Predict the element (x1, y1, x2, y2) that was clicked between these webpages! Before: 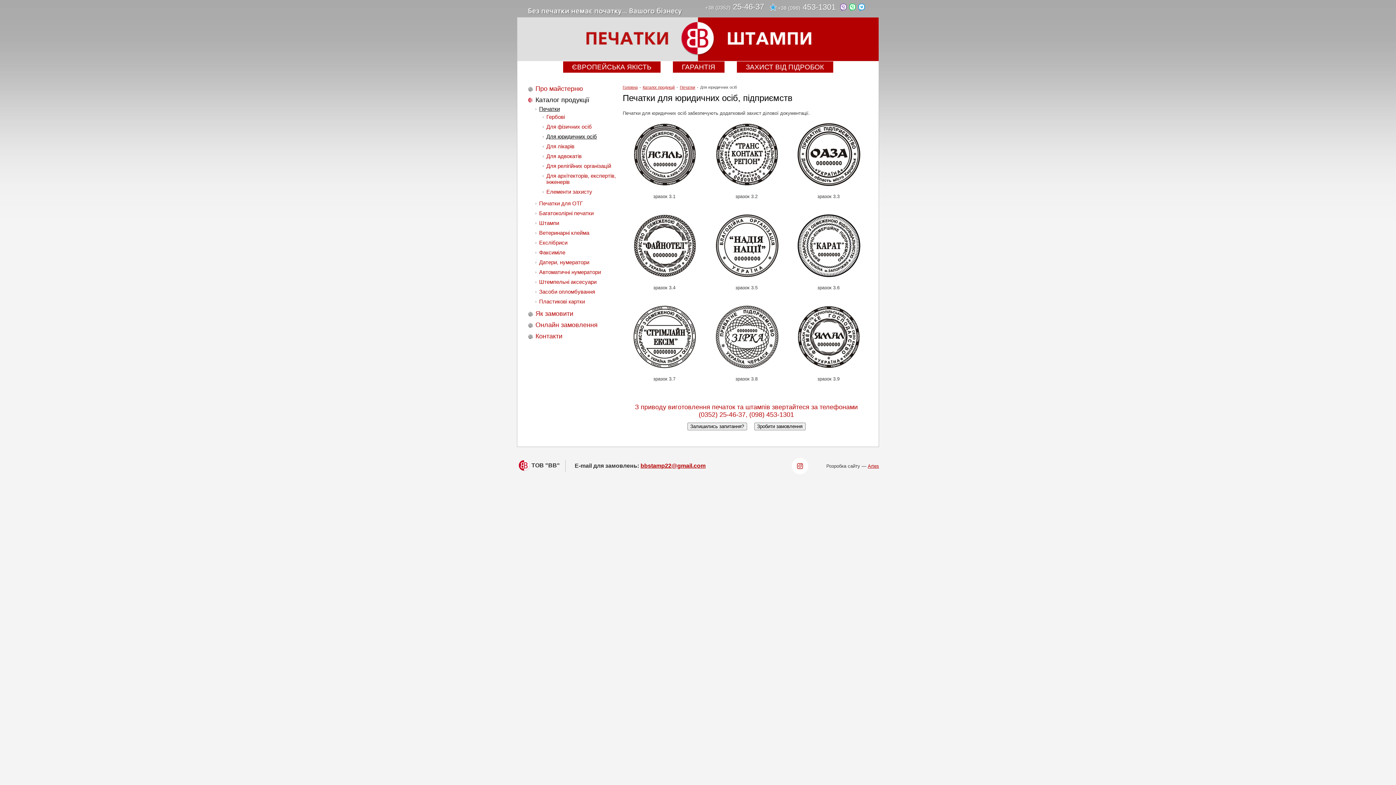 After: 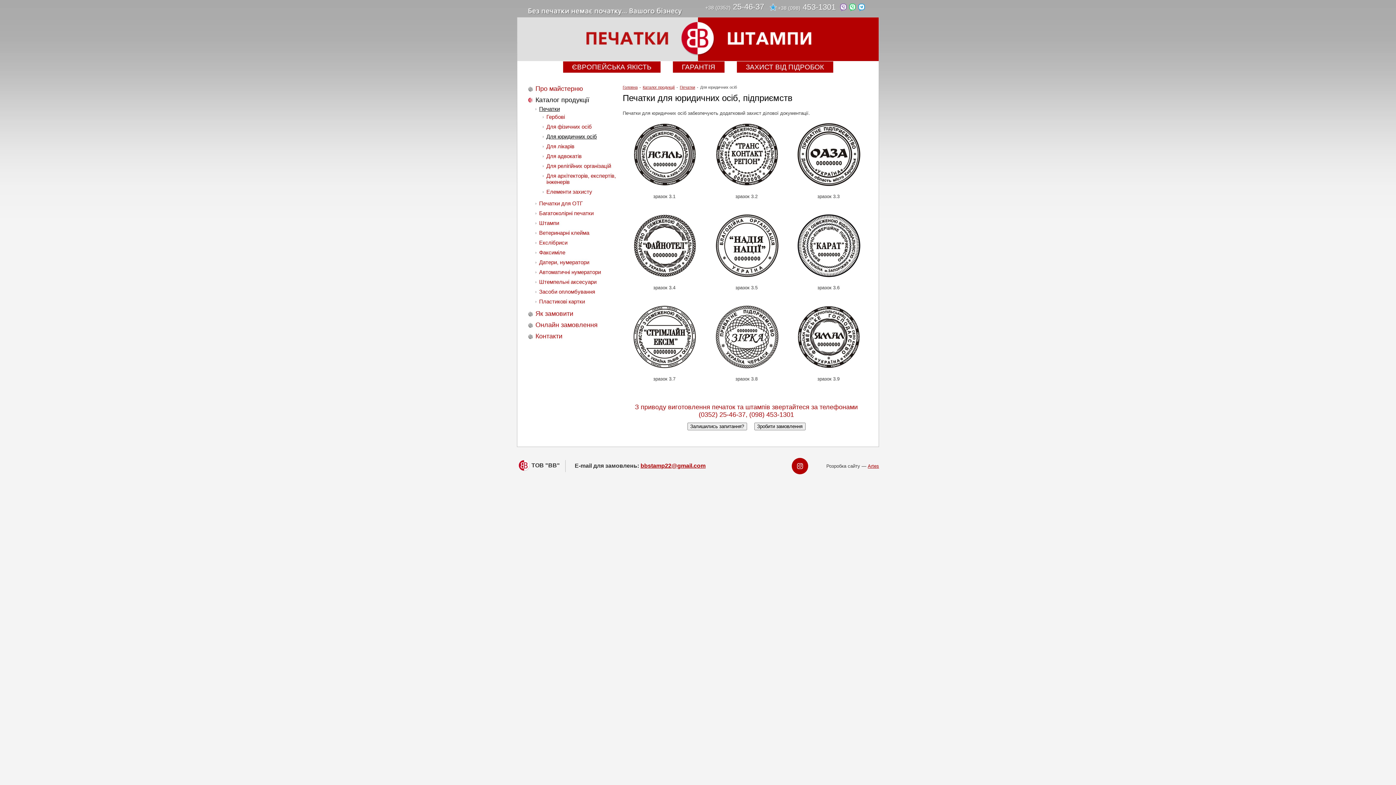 Action: bbox: (792, 458, 808, 474)